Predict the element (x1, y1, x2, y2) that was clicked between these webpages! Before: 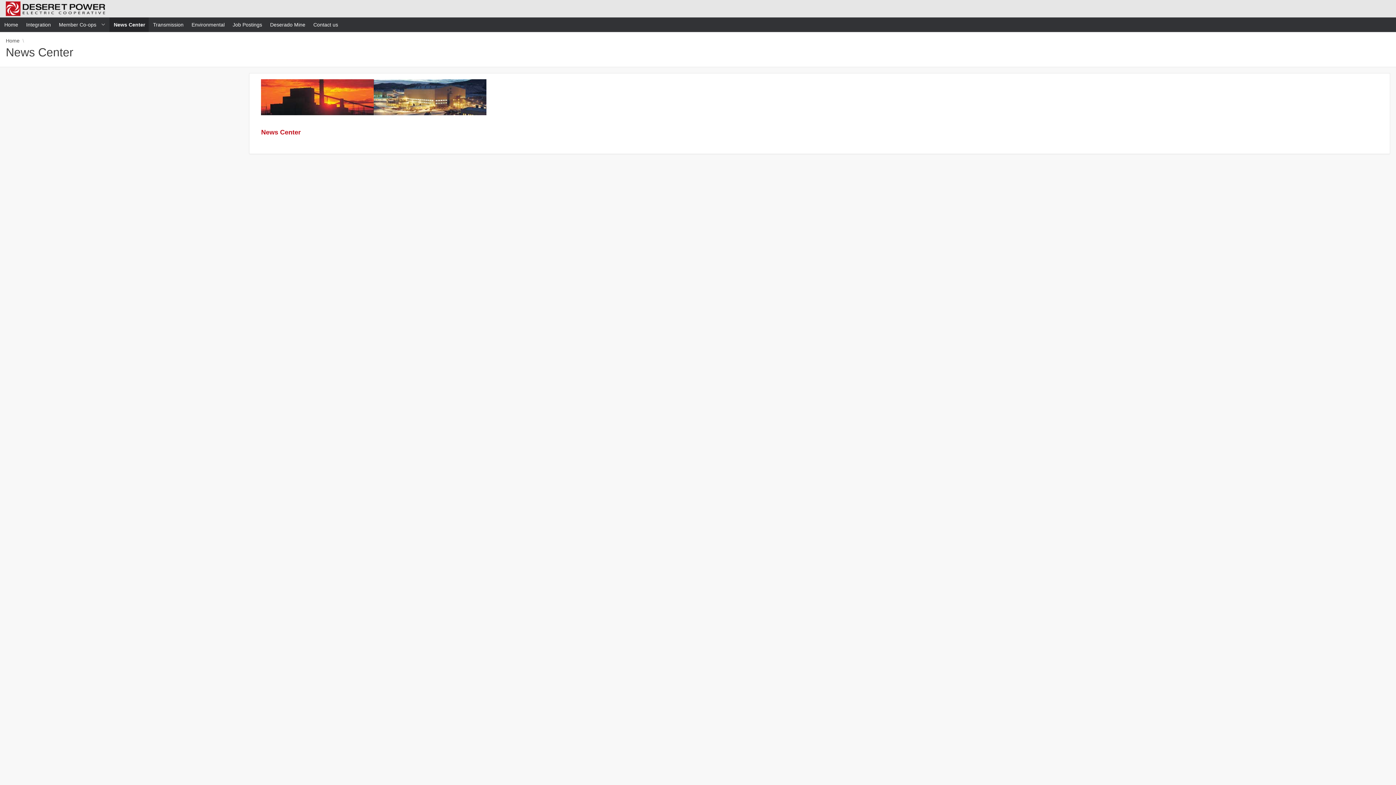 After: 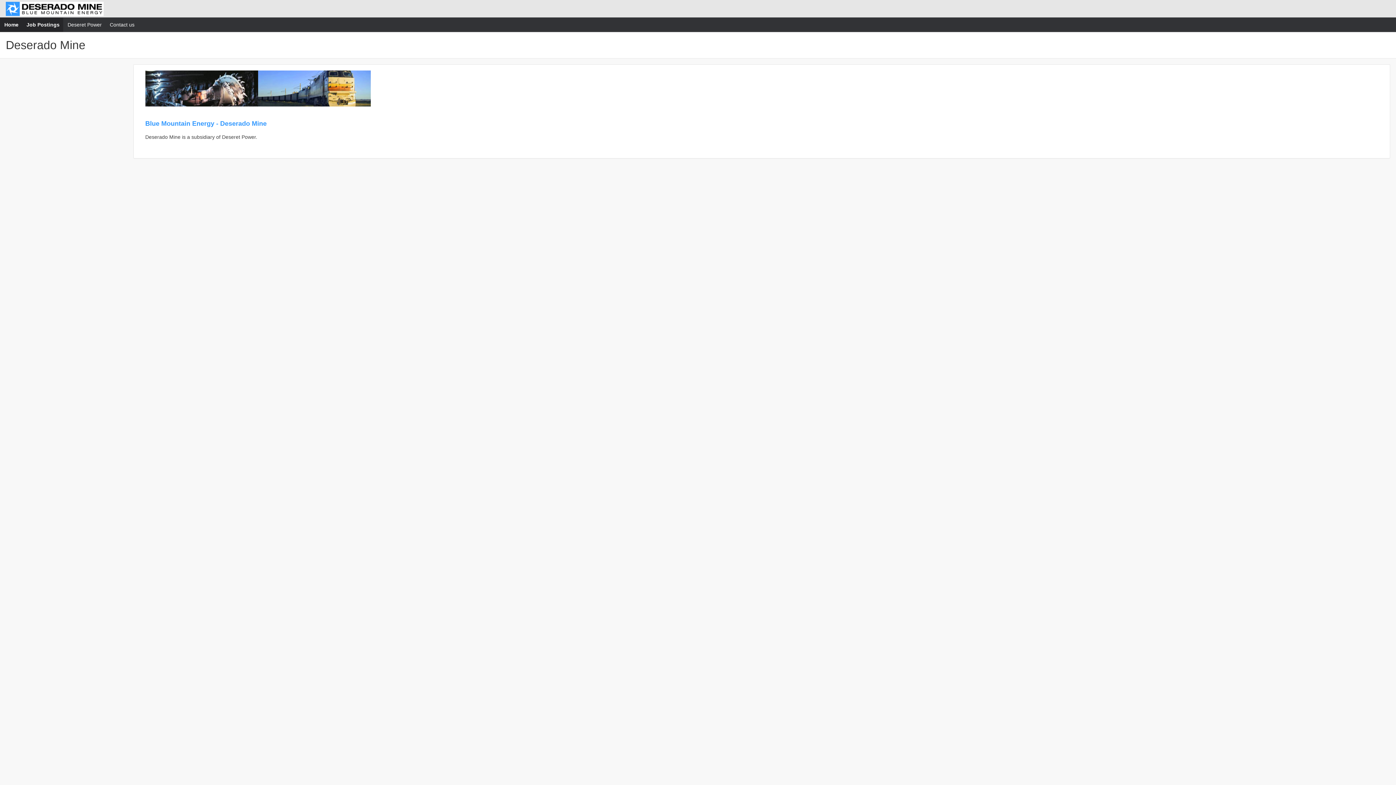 Action: label: Deserado Mine bbox: (265, 17, 309, 32)